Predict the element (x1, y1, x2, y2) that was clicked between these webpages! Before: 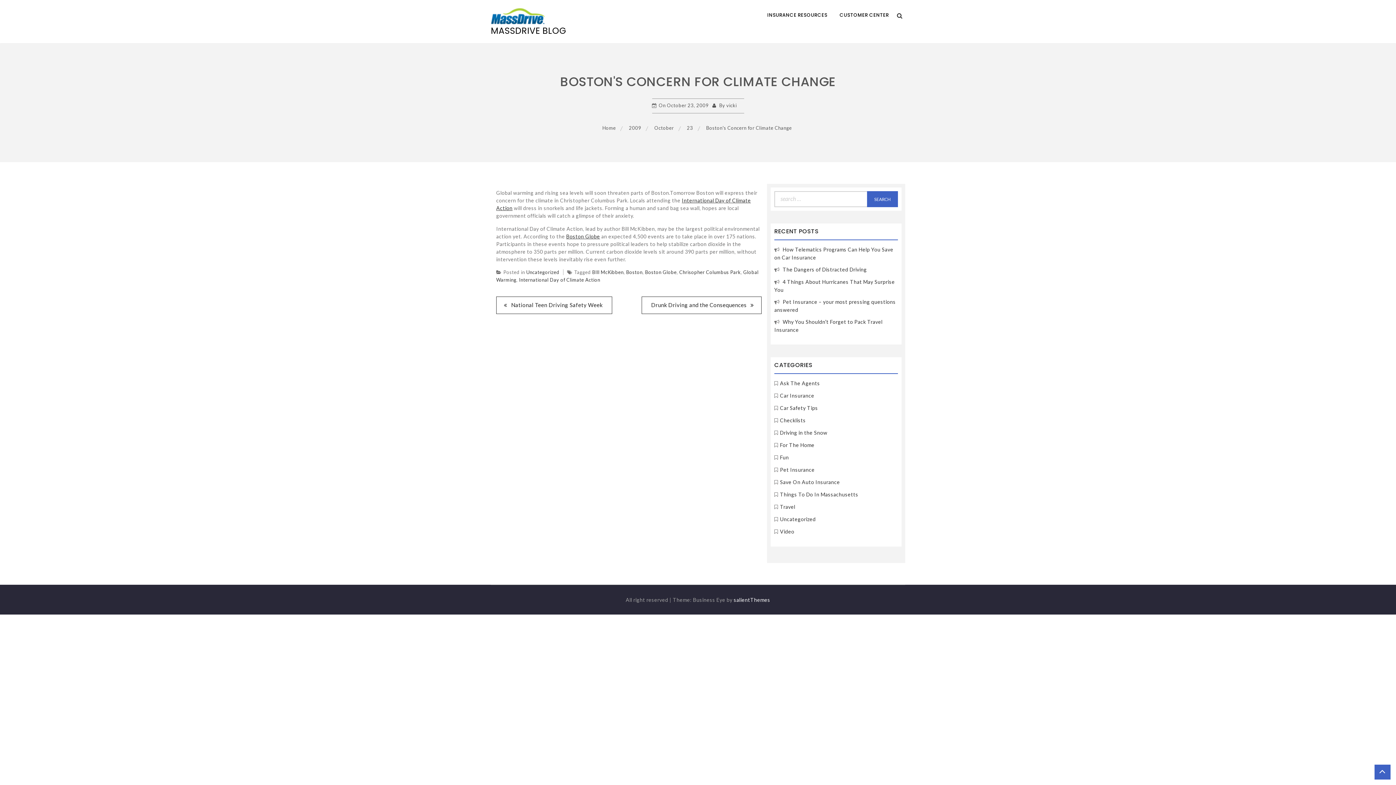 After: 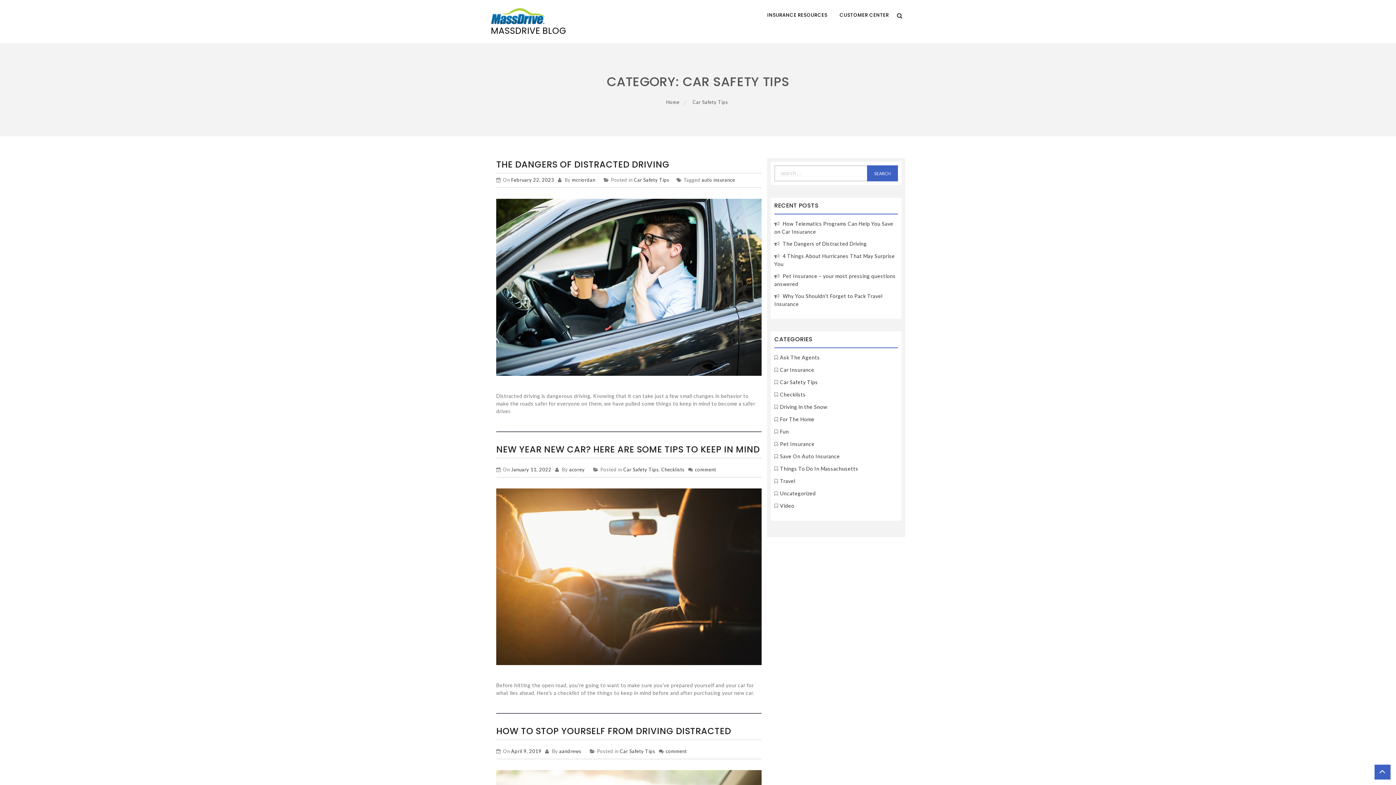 Action: bbox: (780, 405, 818, 411) label: Car Safety Tips